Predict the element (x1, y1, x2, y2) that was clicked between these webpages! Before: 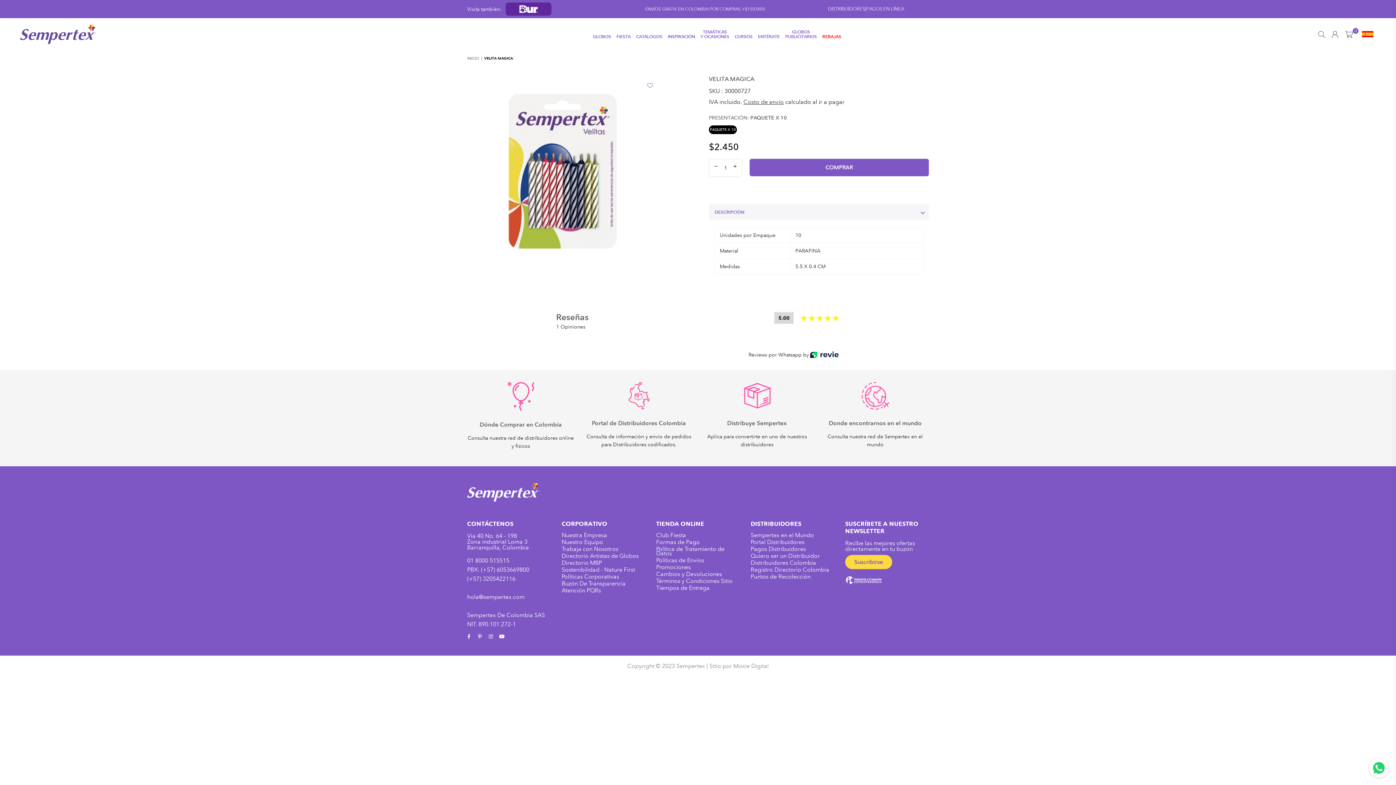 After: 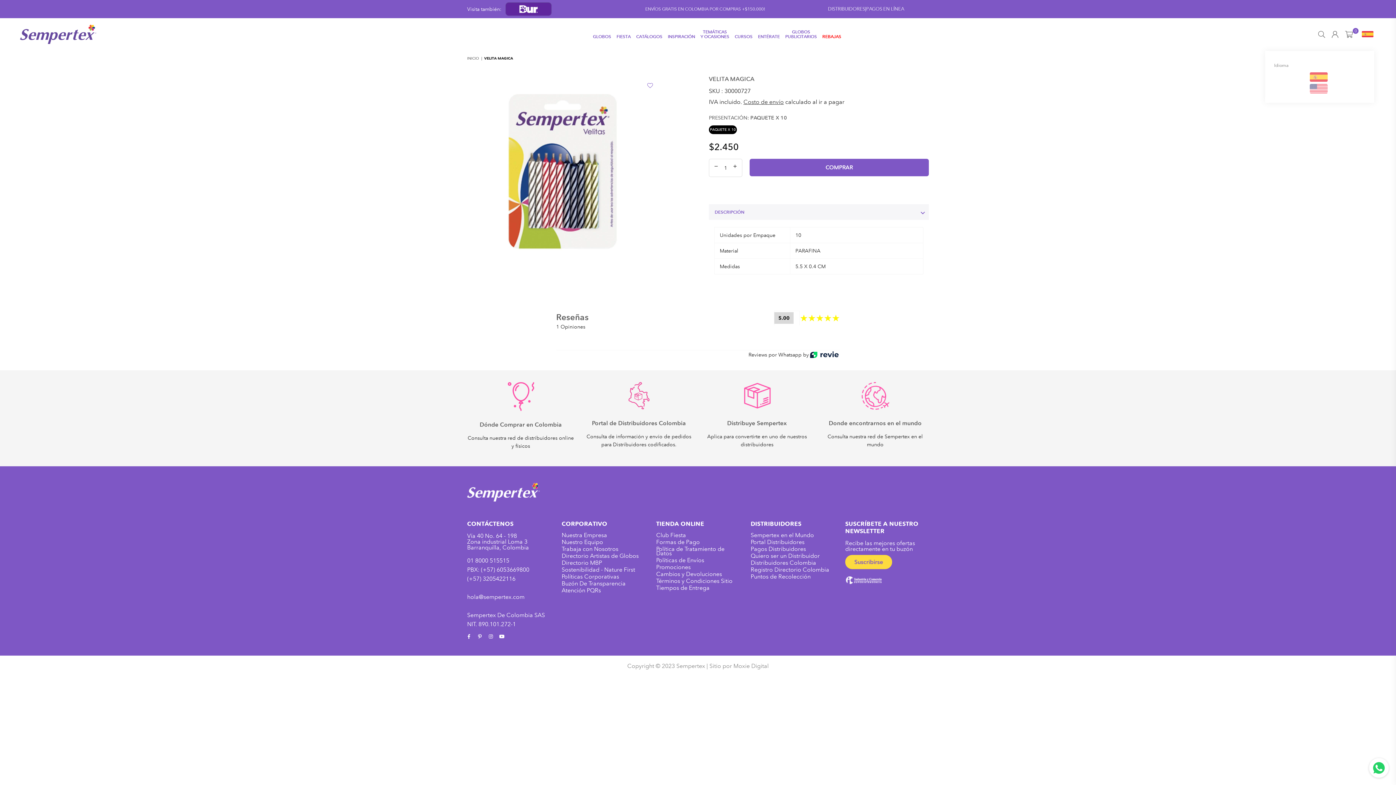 Action: bbox: (1356, 28, 1376, 39)